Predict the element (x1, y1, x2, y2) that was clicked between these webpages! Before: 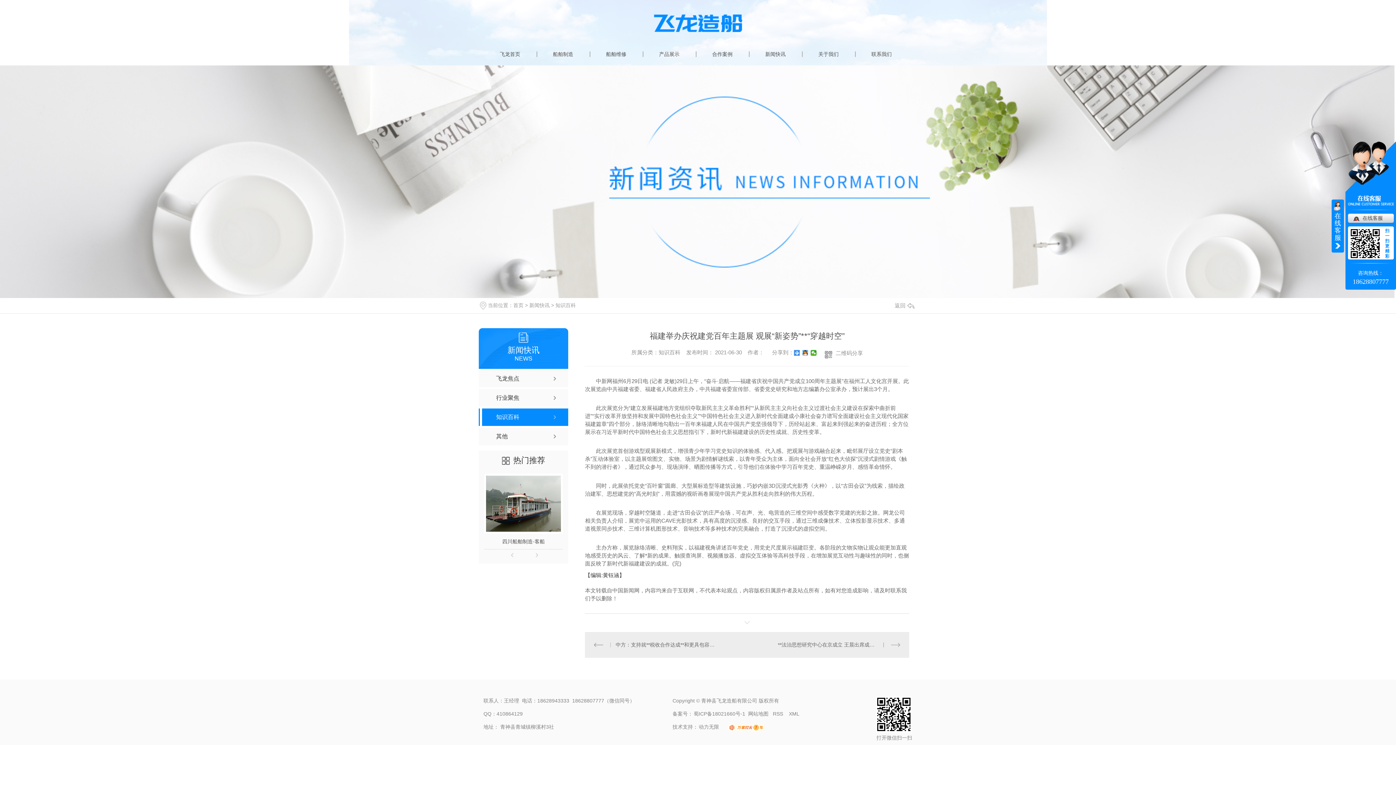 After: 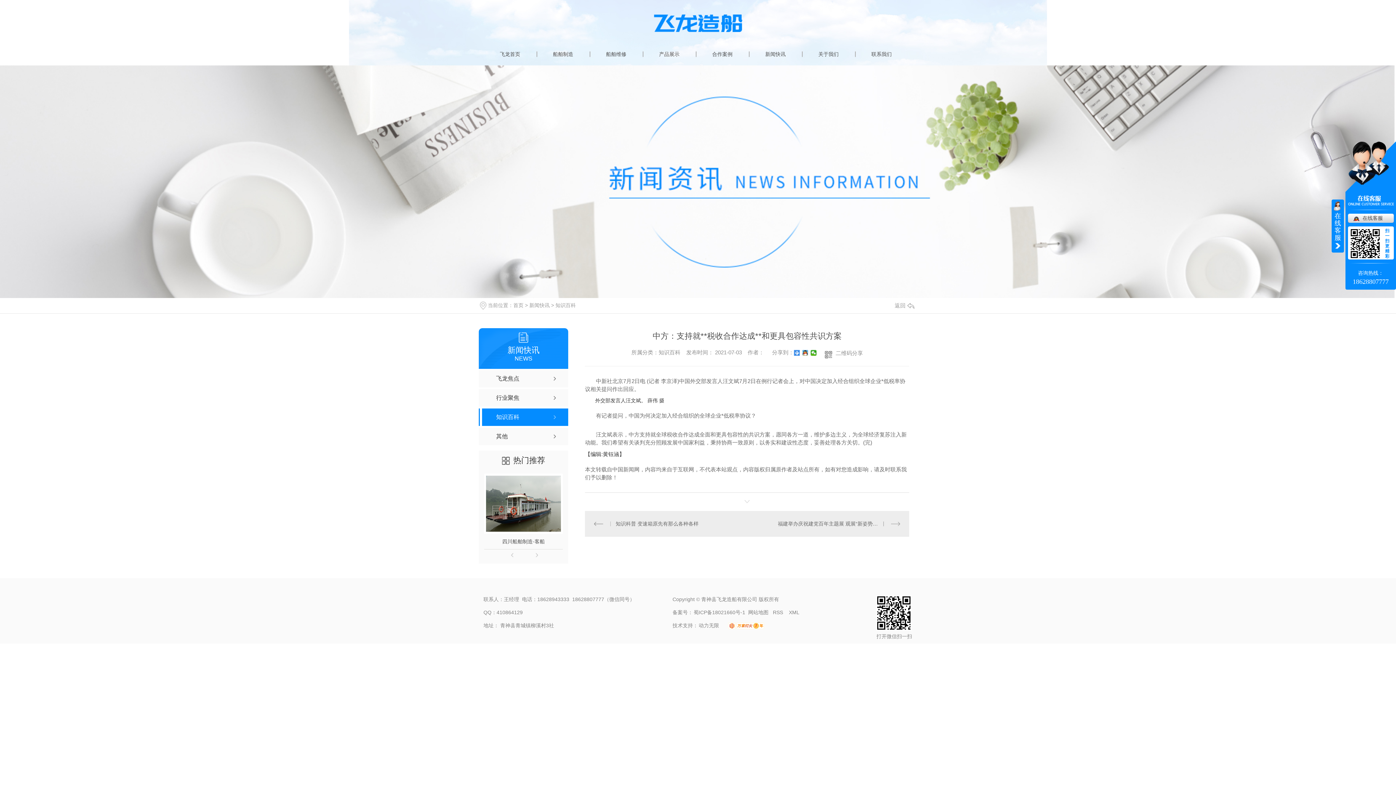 Action: bbox: (594, 641, 716, 649) label: 中方：支持就**税收合作达成**和更具包容性共识方案